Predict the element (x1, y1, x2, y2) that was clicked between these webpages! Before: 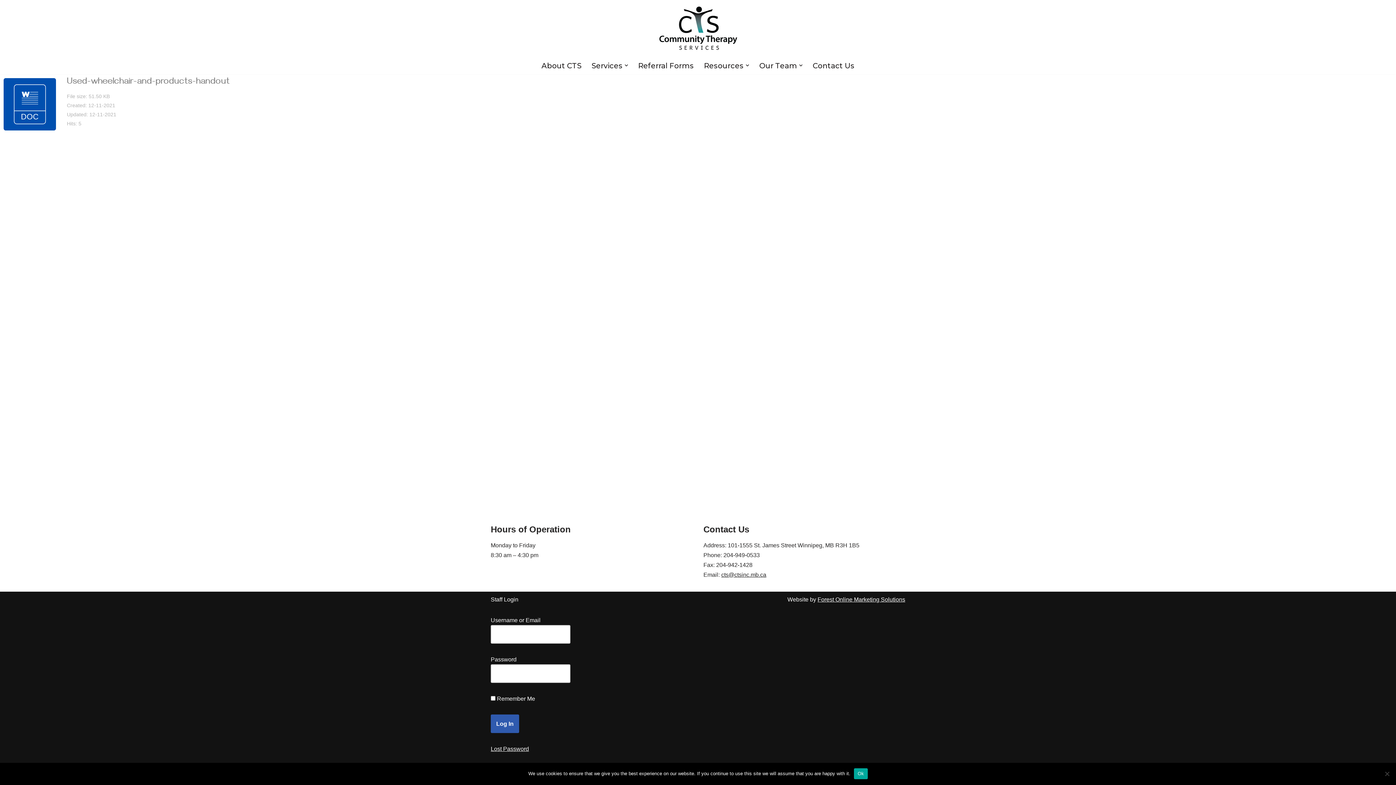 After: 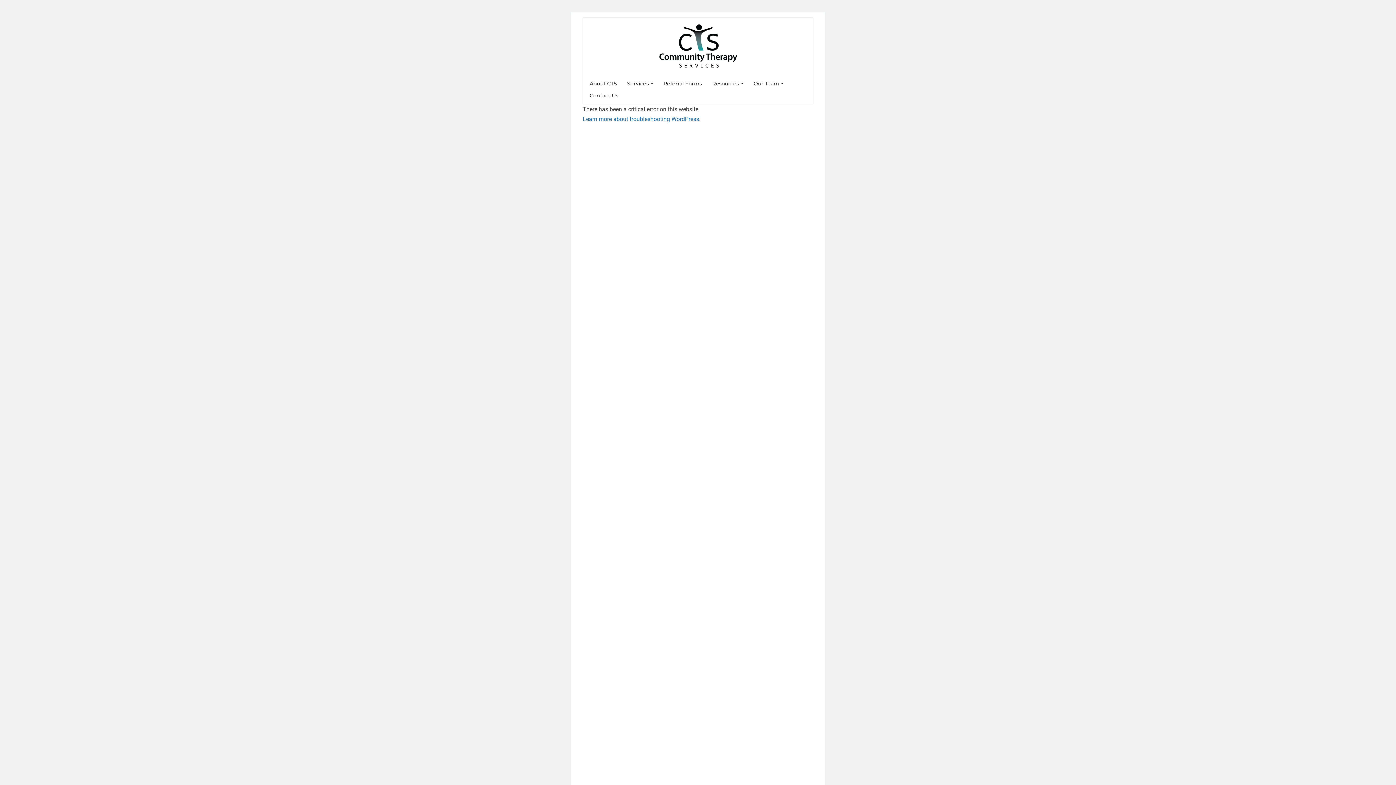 Action: bbox: (659, 6, 737, 50) label: Community Therapy Services Inc.